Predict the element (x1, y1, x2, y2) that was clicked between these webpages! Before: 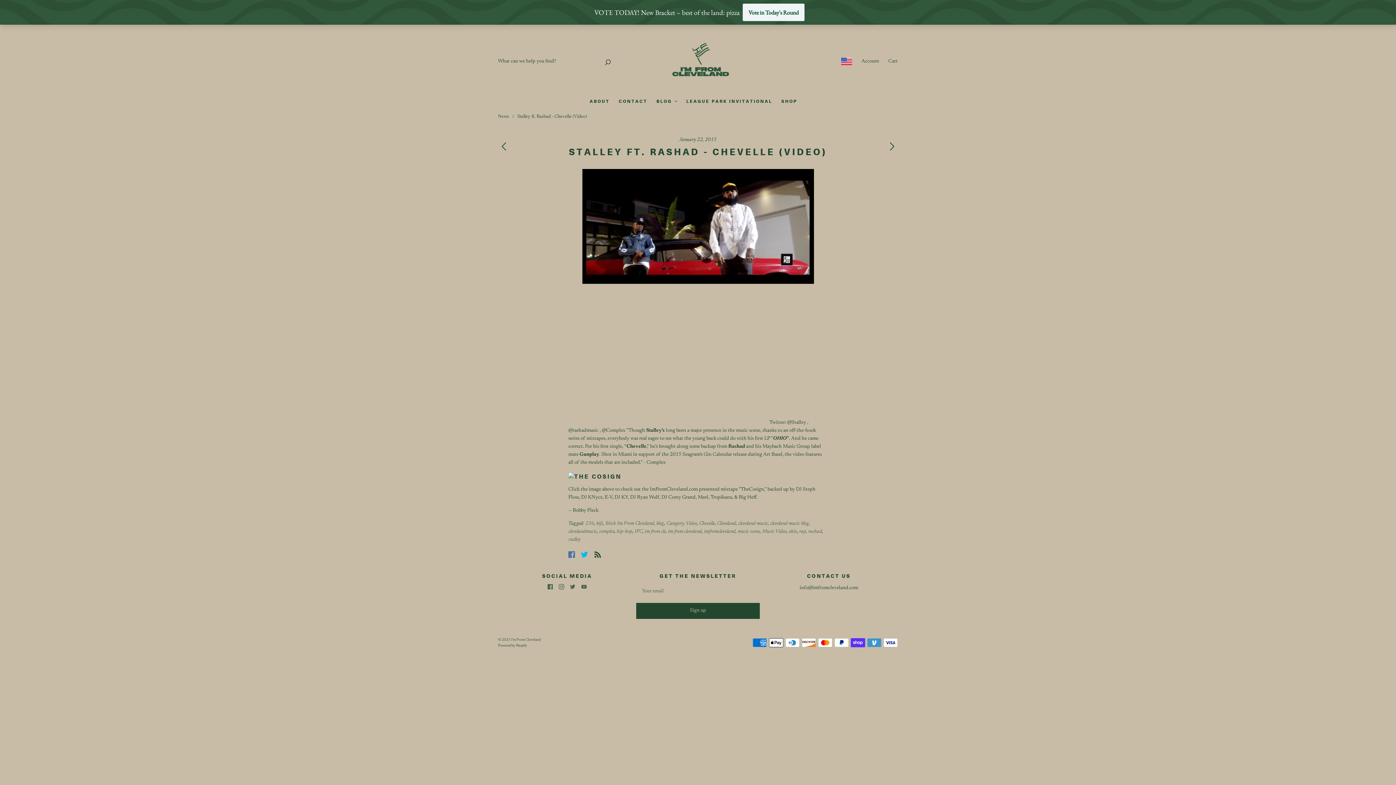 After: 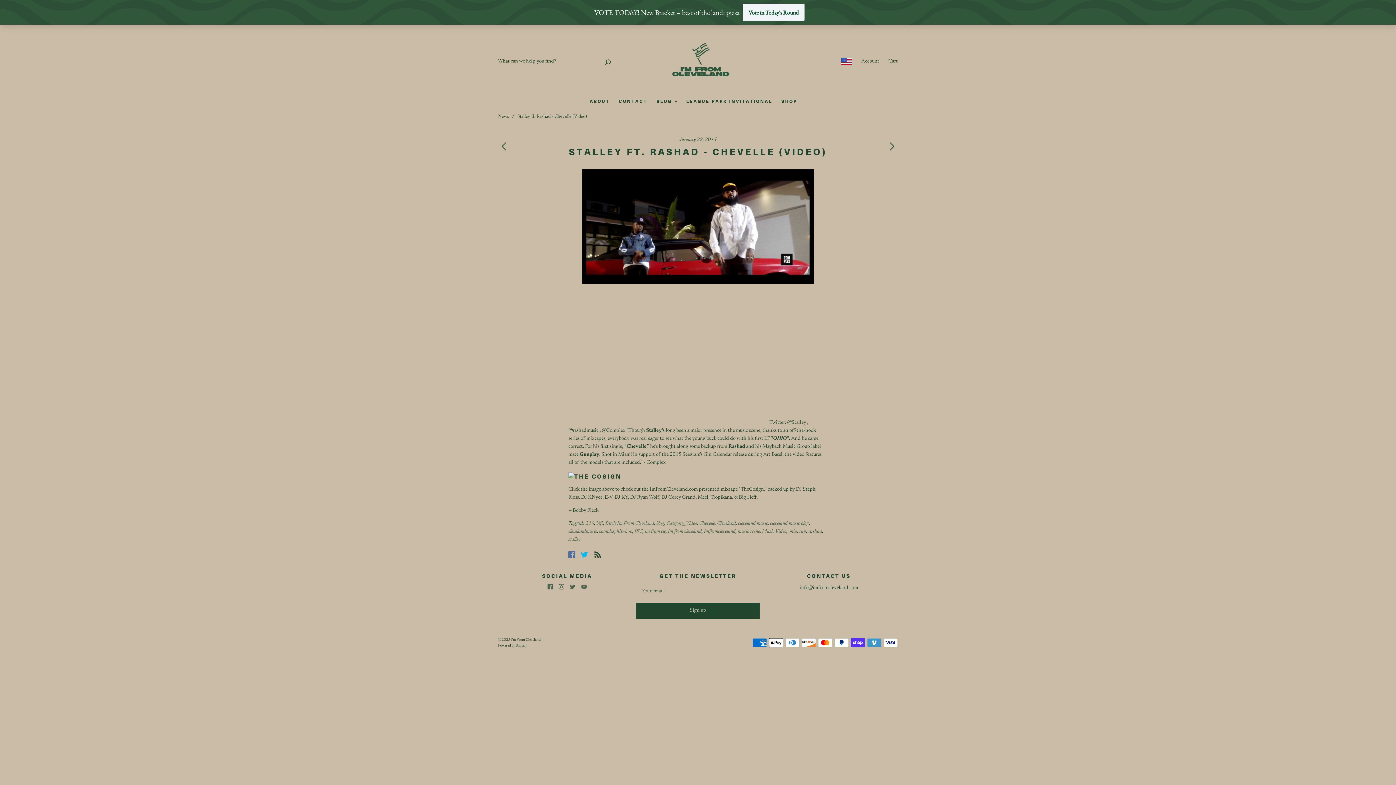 Action: bbox: (578, 551, 591, 558)